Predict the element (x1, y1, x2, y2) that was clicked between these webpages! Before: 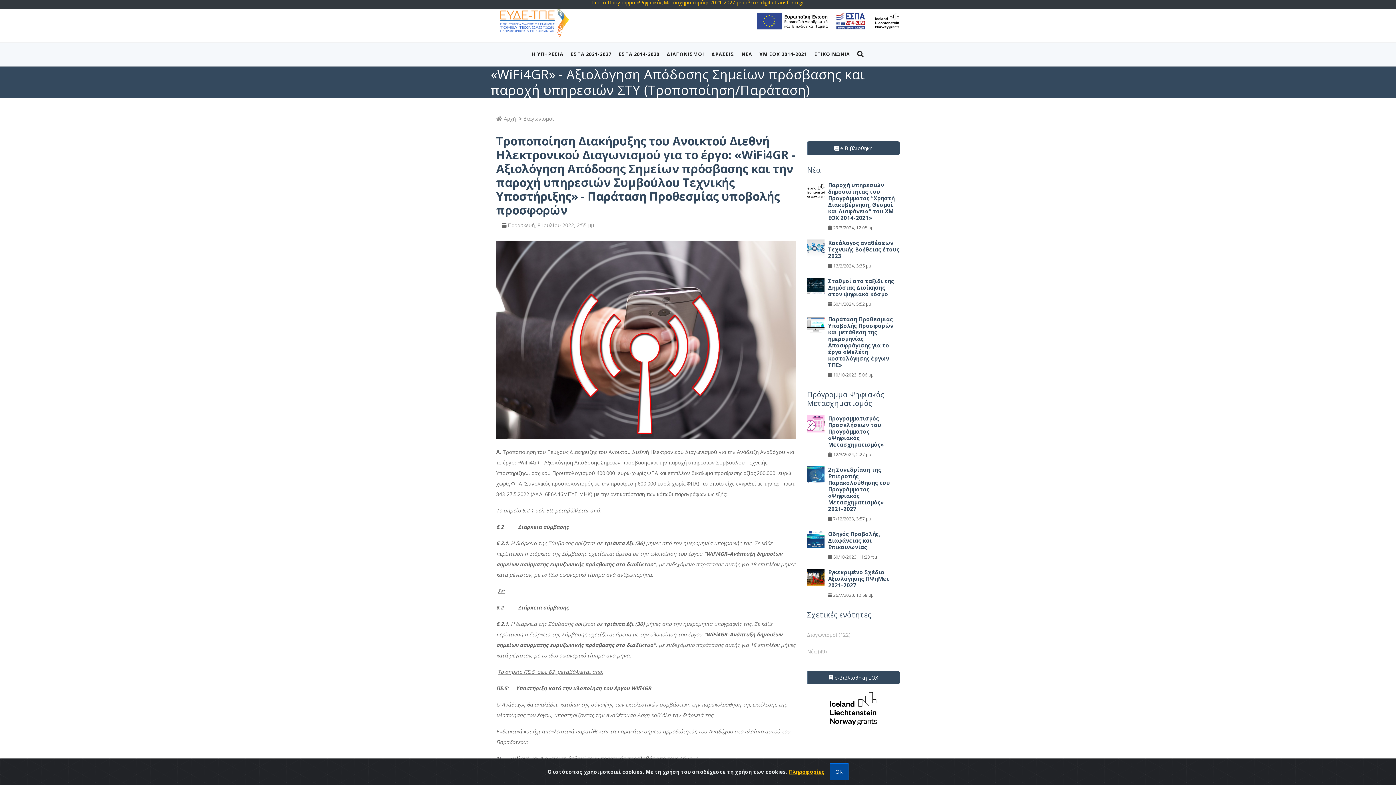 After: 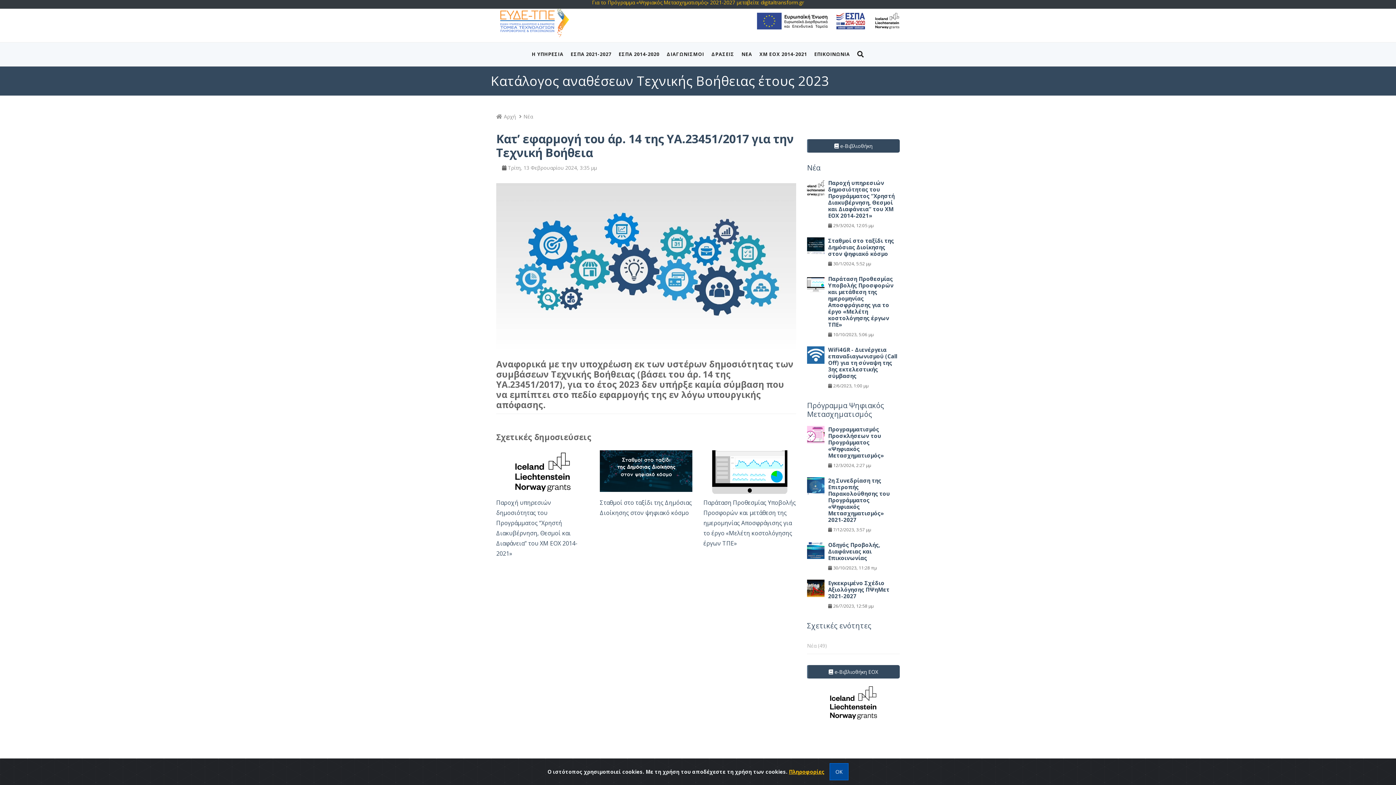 Action: label: Κατάλογος αναθέσεων Τεχνικής Βοήθειας έτους 2023 bbox: (828, 239, 899, 259)